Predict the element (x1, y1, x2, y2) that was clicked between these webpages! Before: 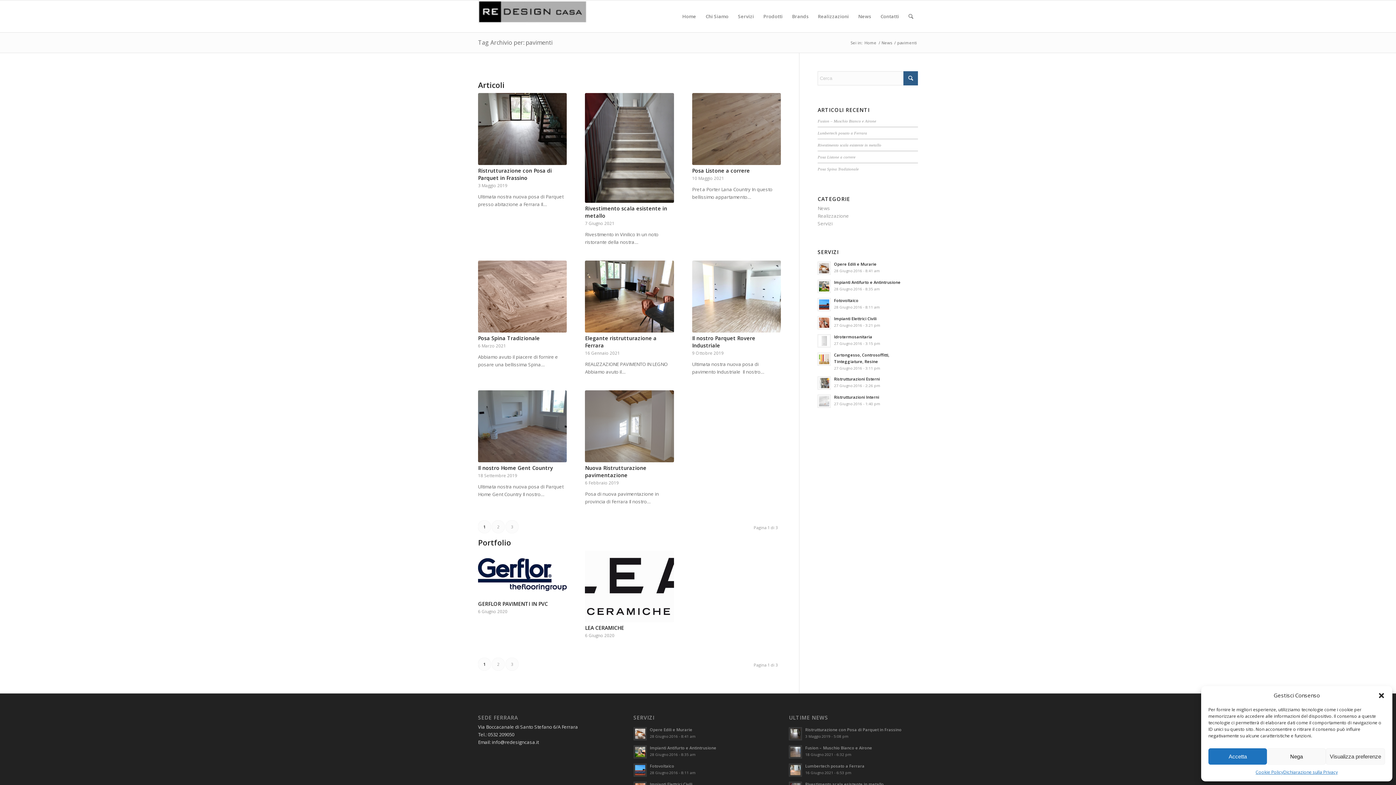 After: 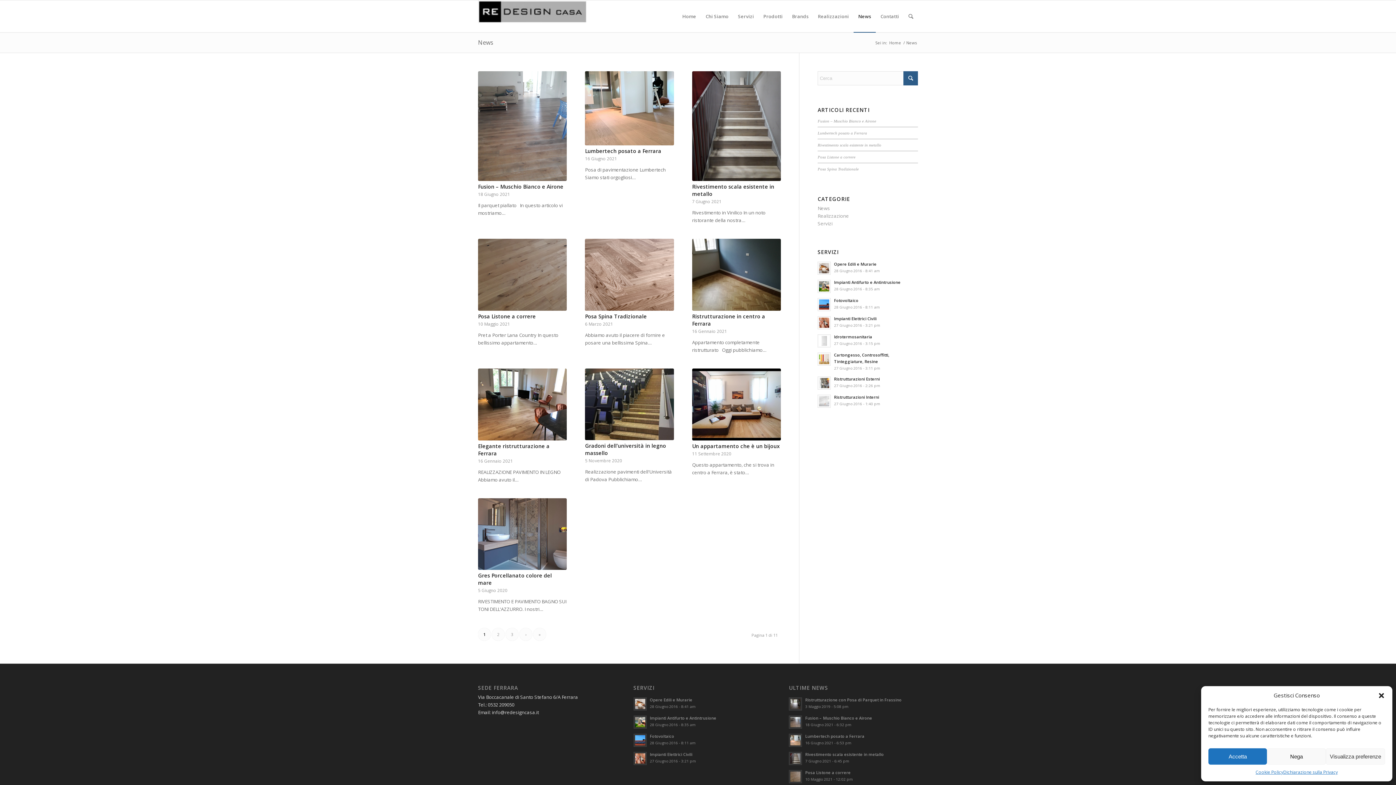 Action: bbox: (853, 0, 876, 32) label: News